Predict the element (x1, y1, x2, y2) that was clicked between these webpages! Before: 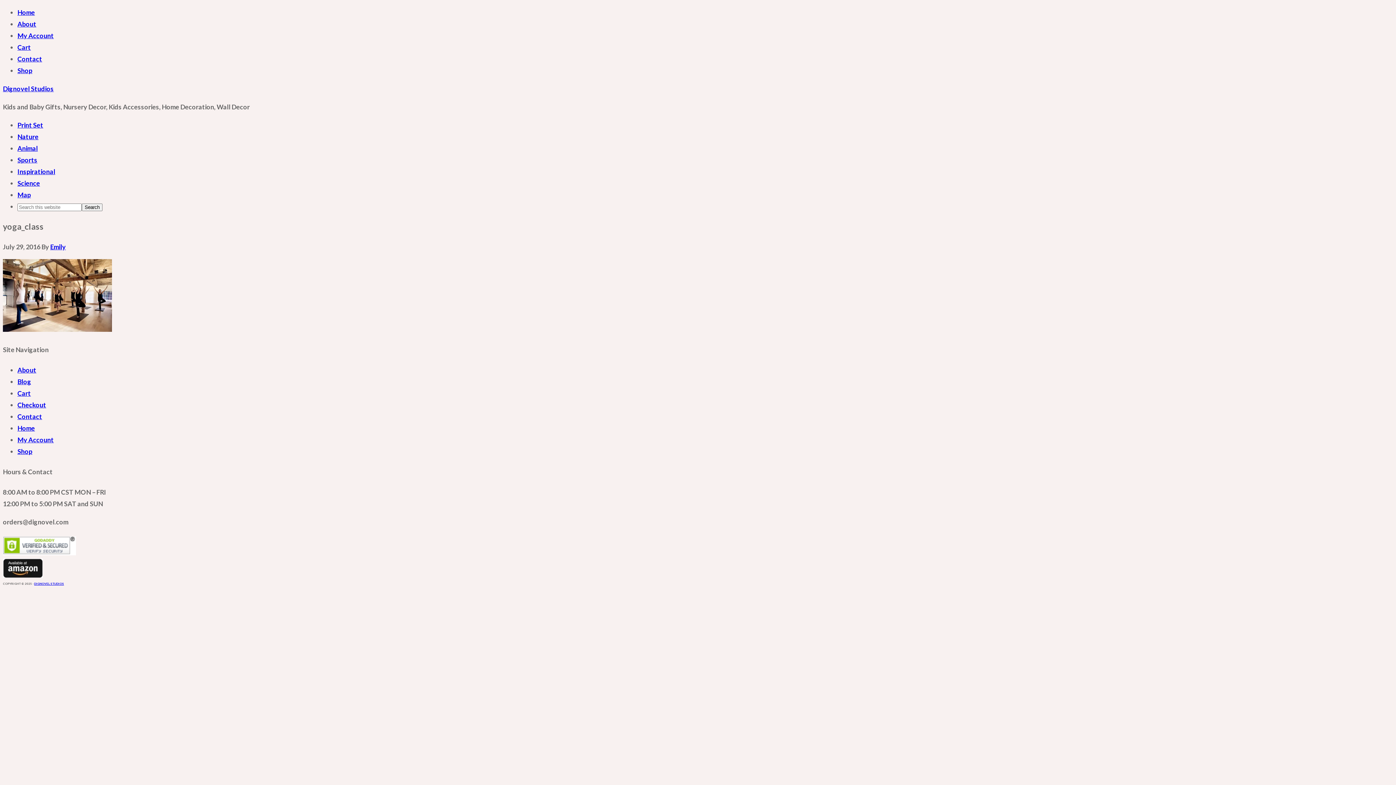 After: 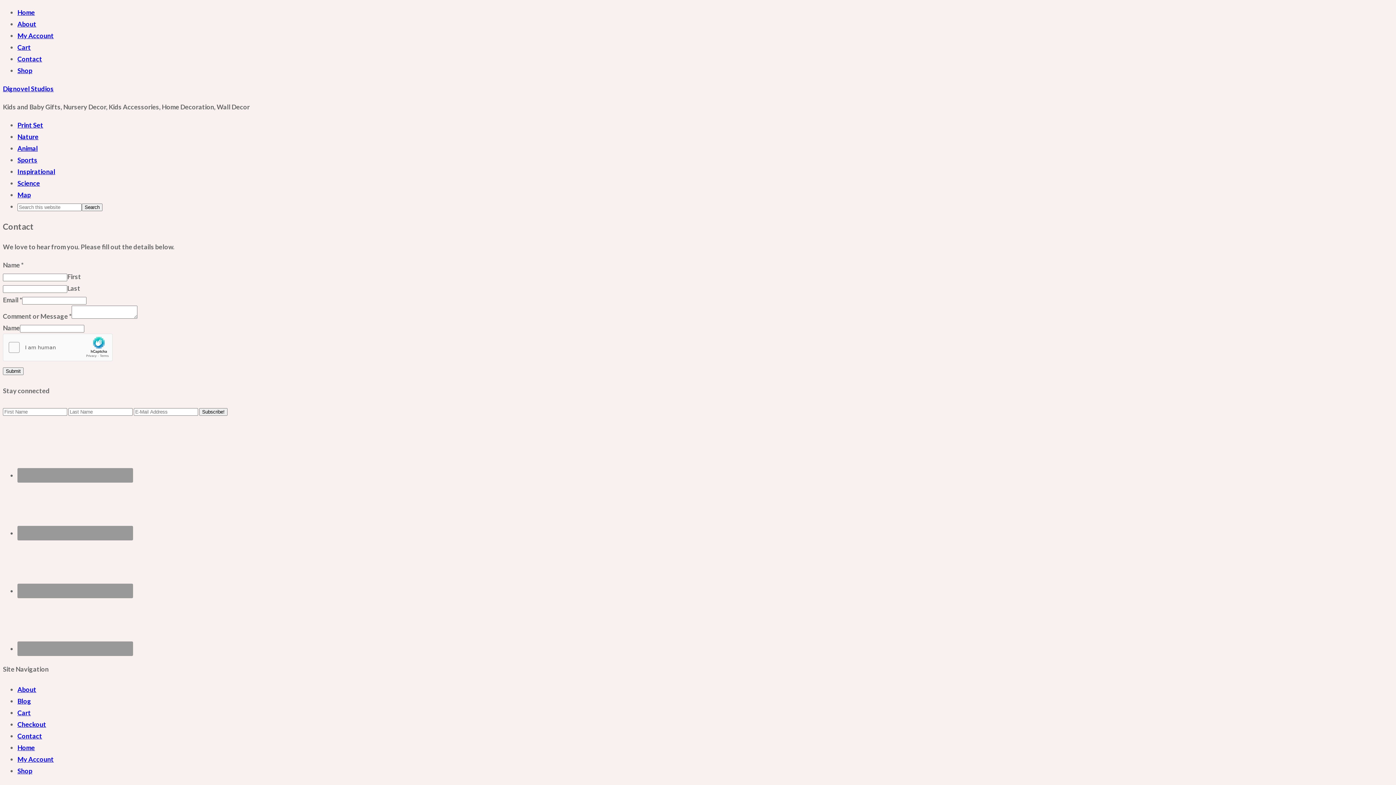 Action: bbox: (17, 54, 42, 62) label: Contact